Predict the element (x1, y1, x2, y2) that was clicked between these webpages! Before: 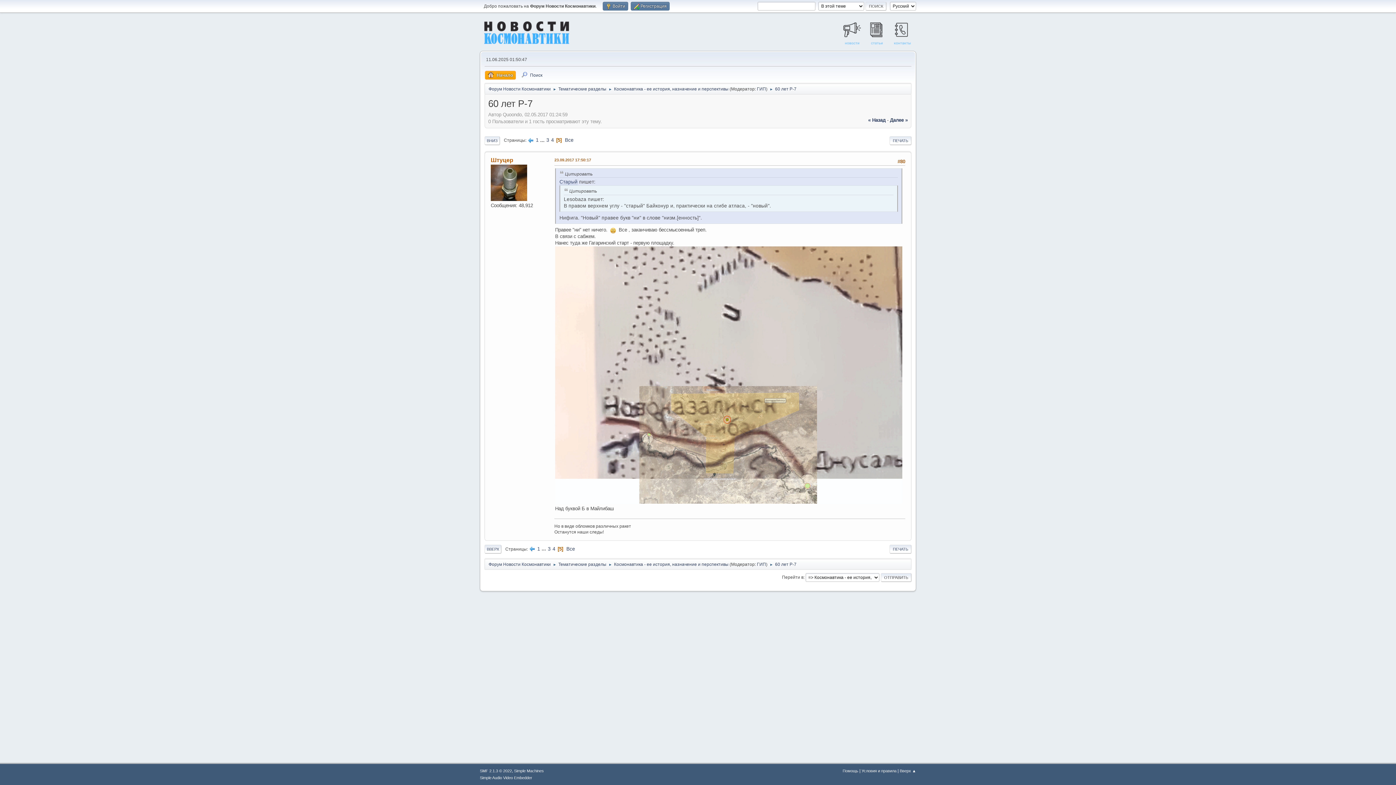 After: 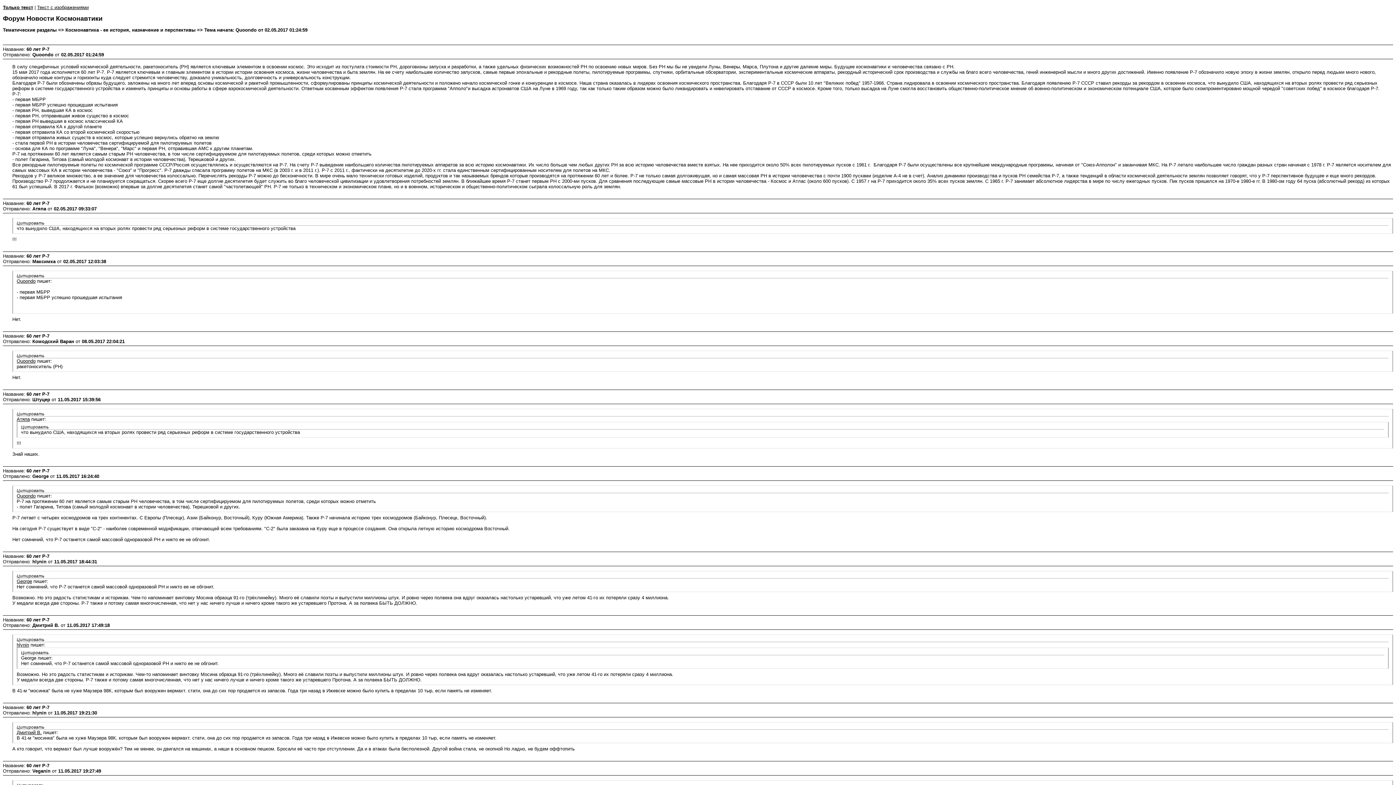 Action: label: ПЕЧАТЬ bbox: (889, 545, 911, 553)